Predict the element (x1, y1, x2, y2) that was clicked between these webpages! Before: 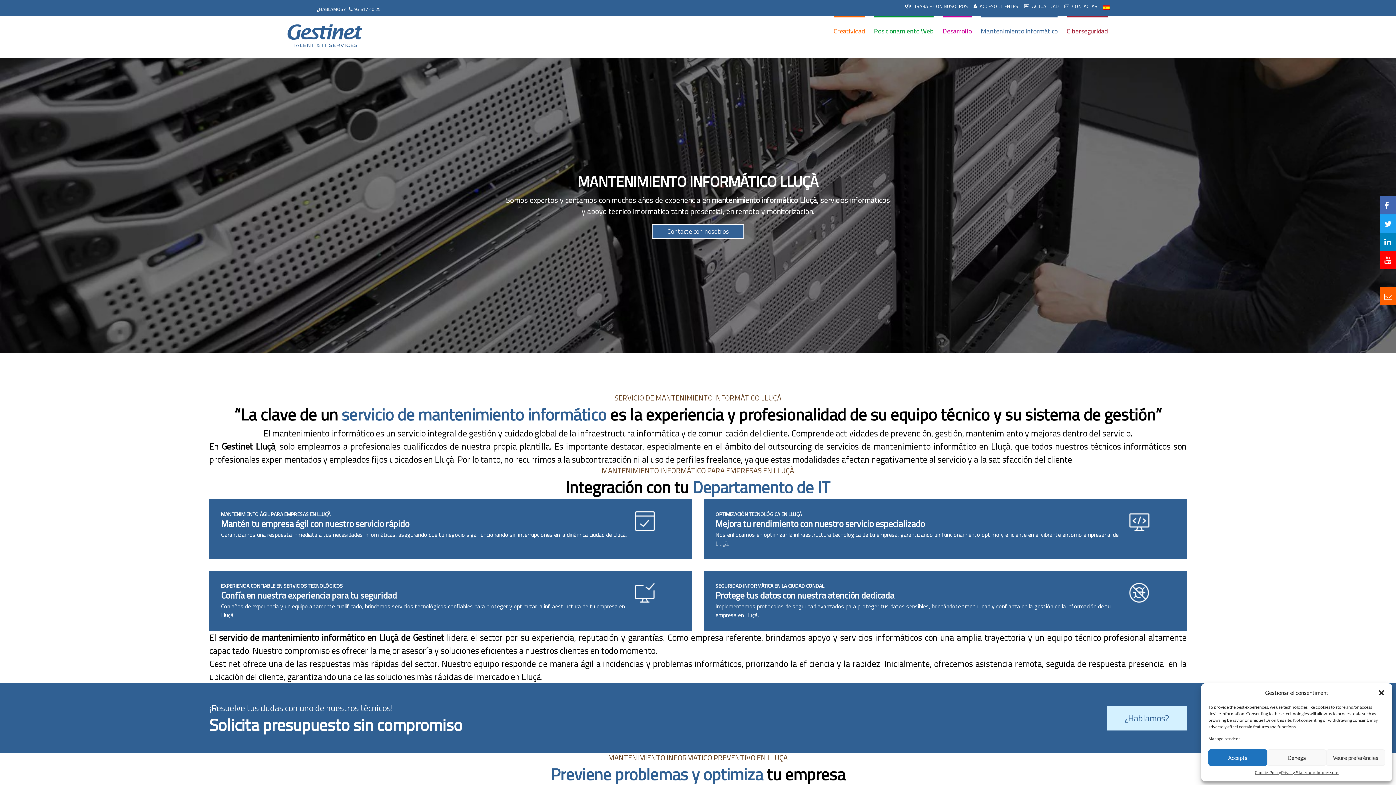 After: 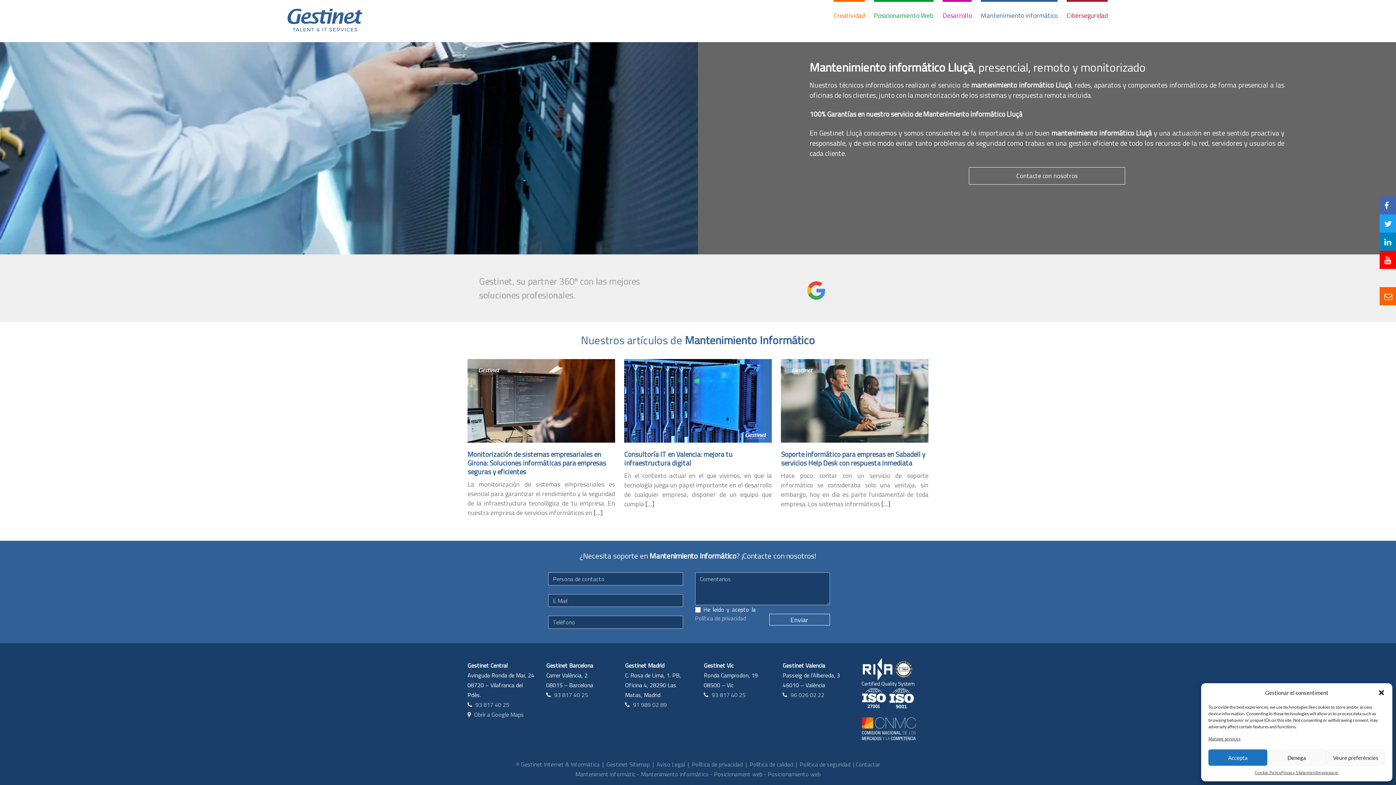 Action: label: Contacte con nosotros bbox: (667, 226, 728, 236)